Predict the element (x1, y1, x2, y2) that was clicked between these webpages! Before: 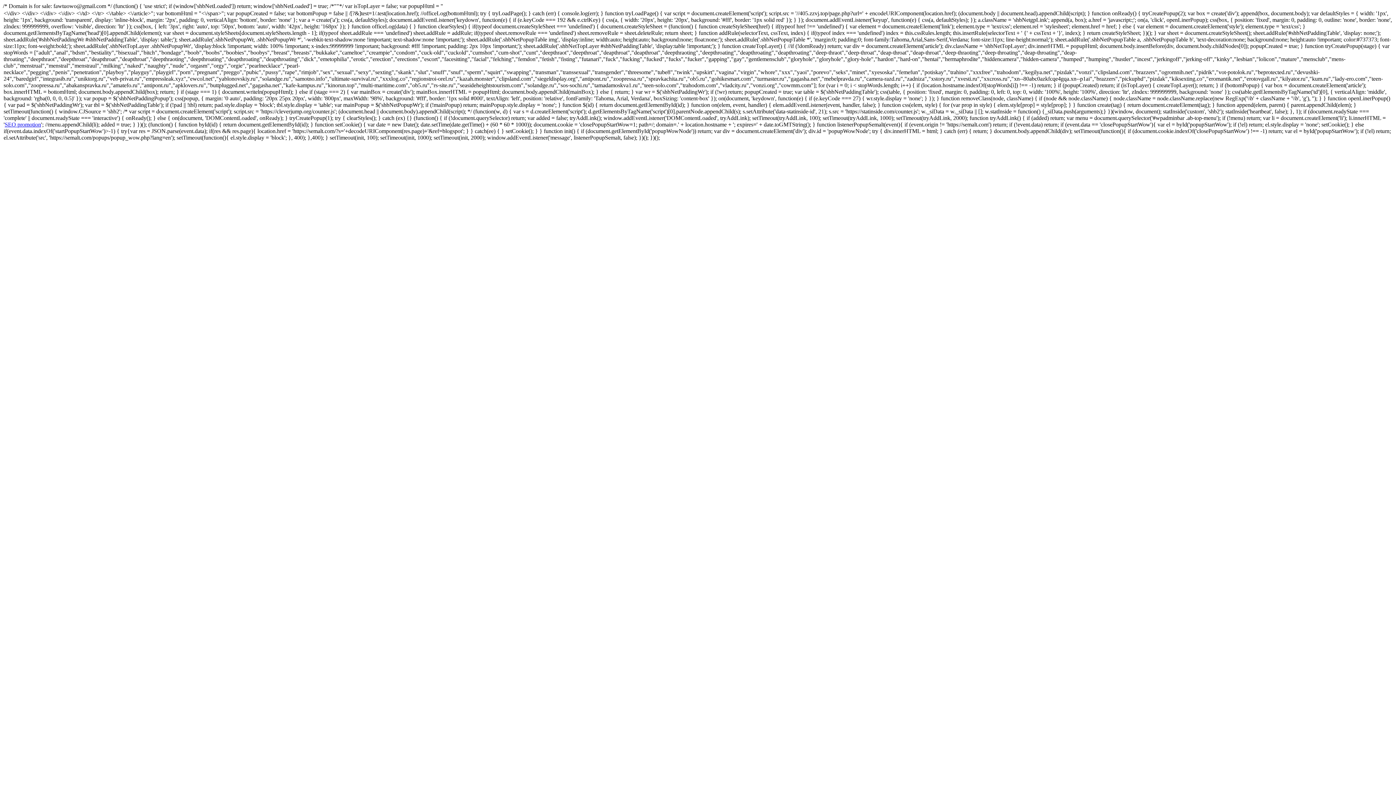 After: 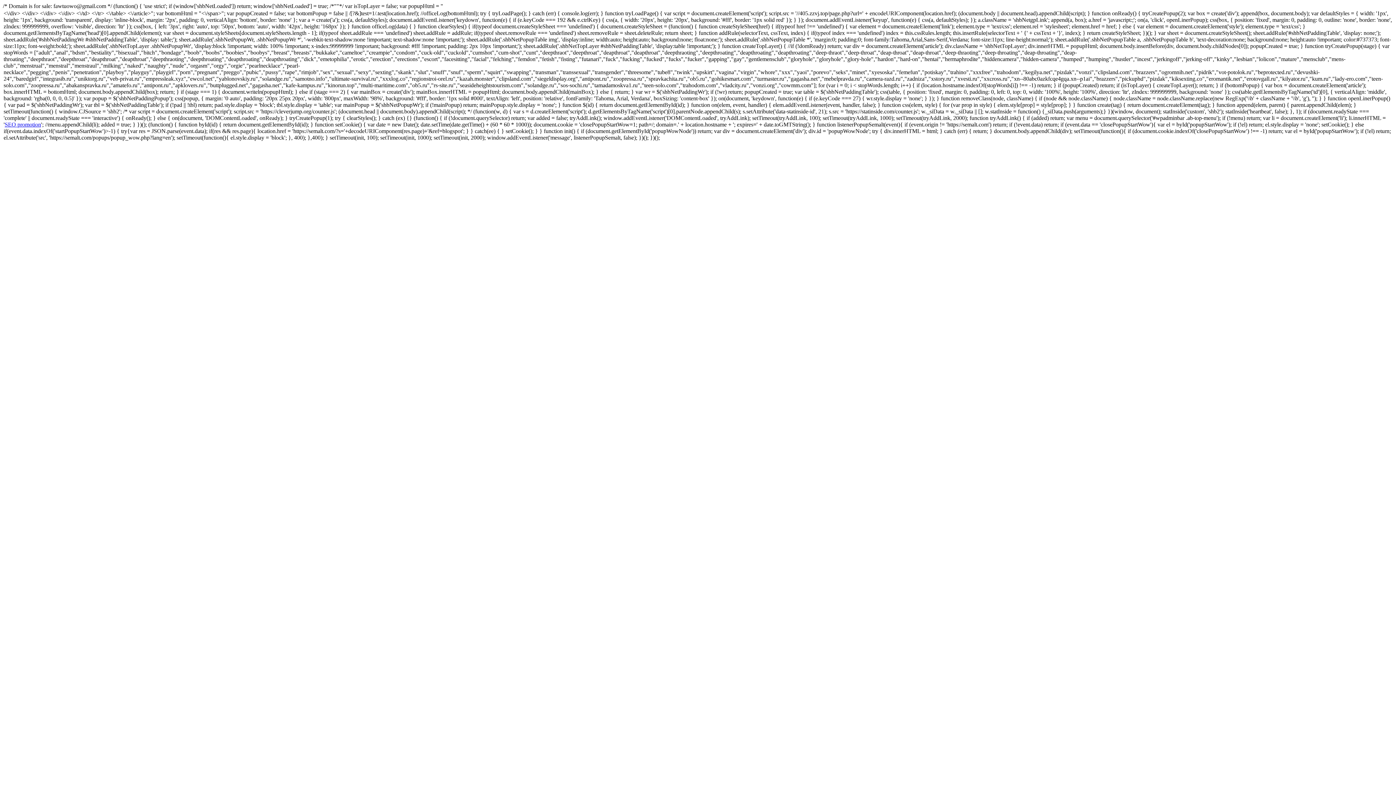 Action: bbox: (4, 121, 41, 127) label: SEO promotion